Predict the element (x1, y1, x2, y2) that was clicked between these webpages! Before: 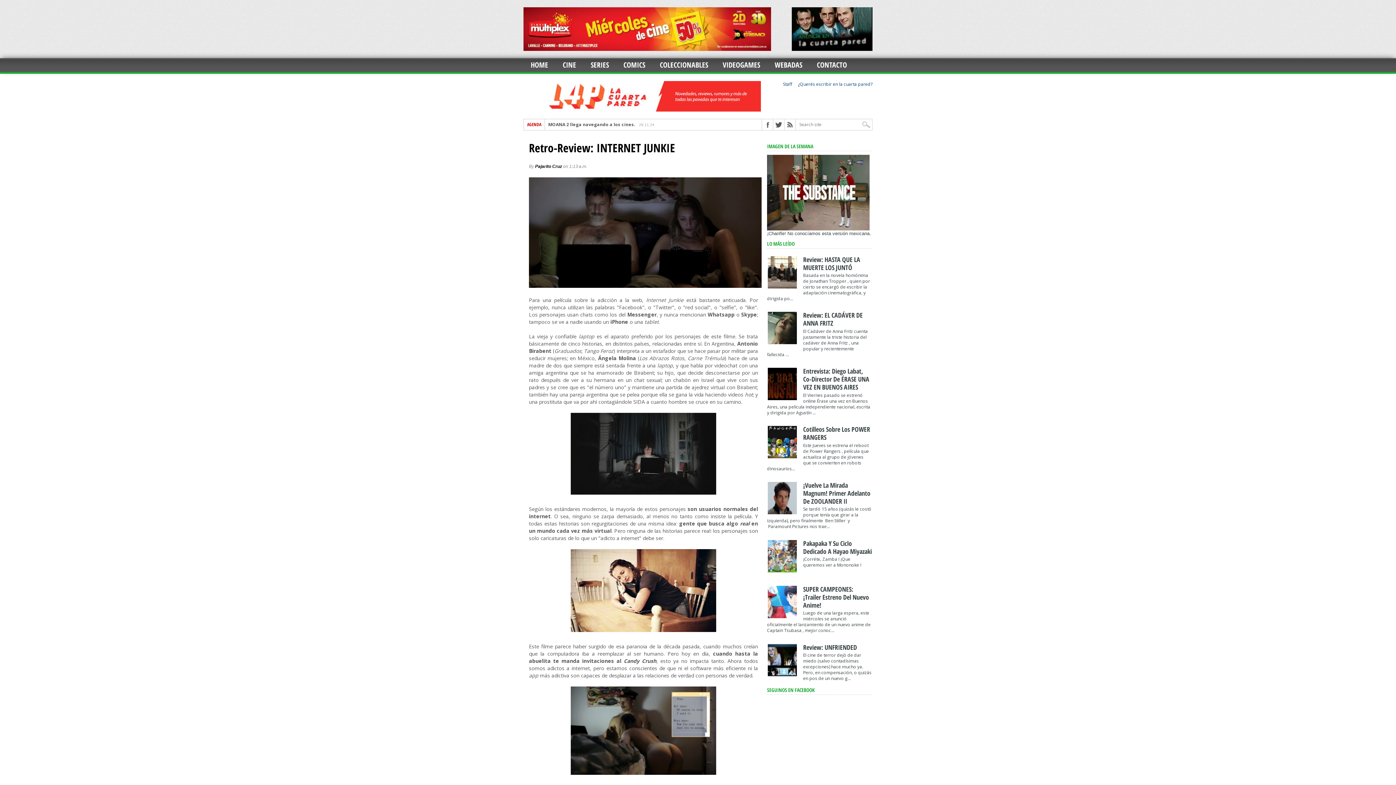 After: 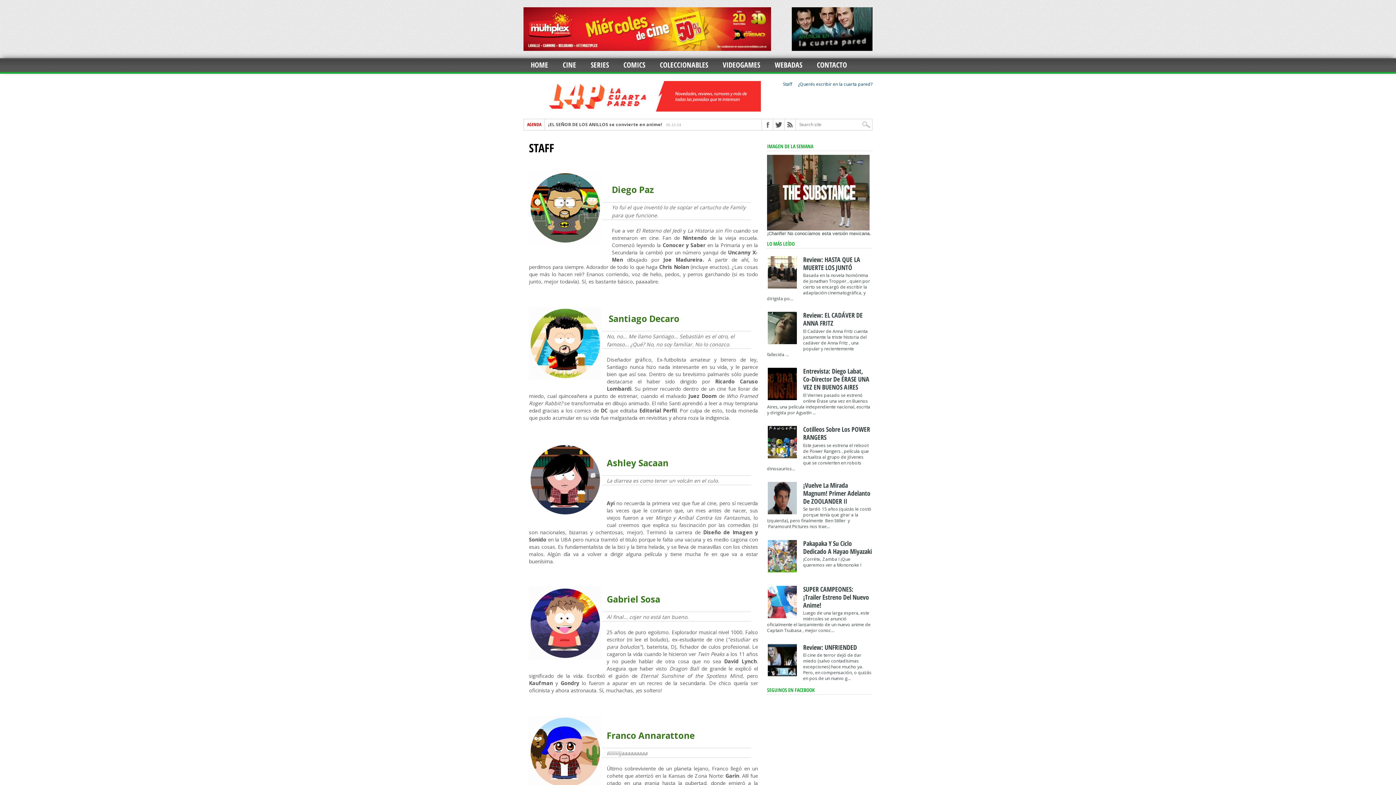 Action: bbox: (783, 81, 792, 87) label: Staff